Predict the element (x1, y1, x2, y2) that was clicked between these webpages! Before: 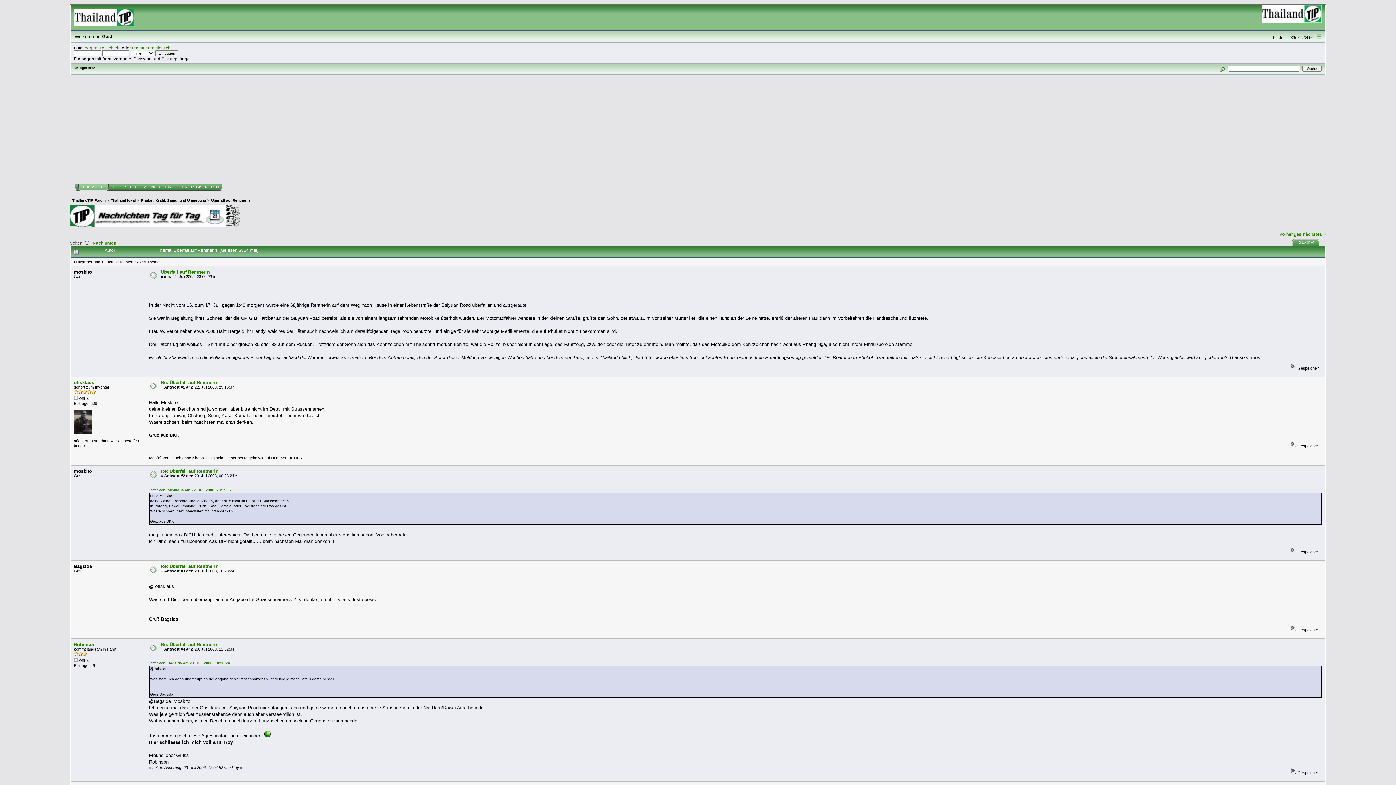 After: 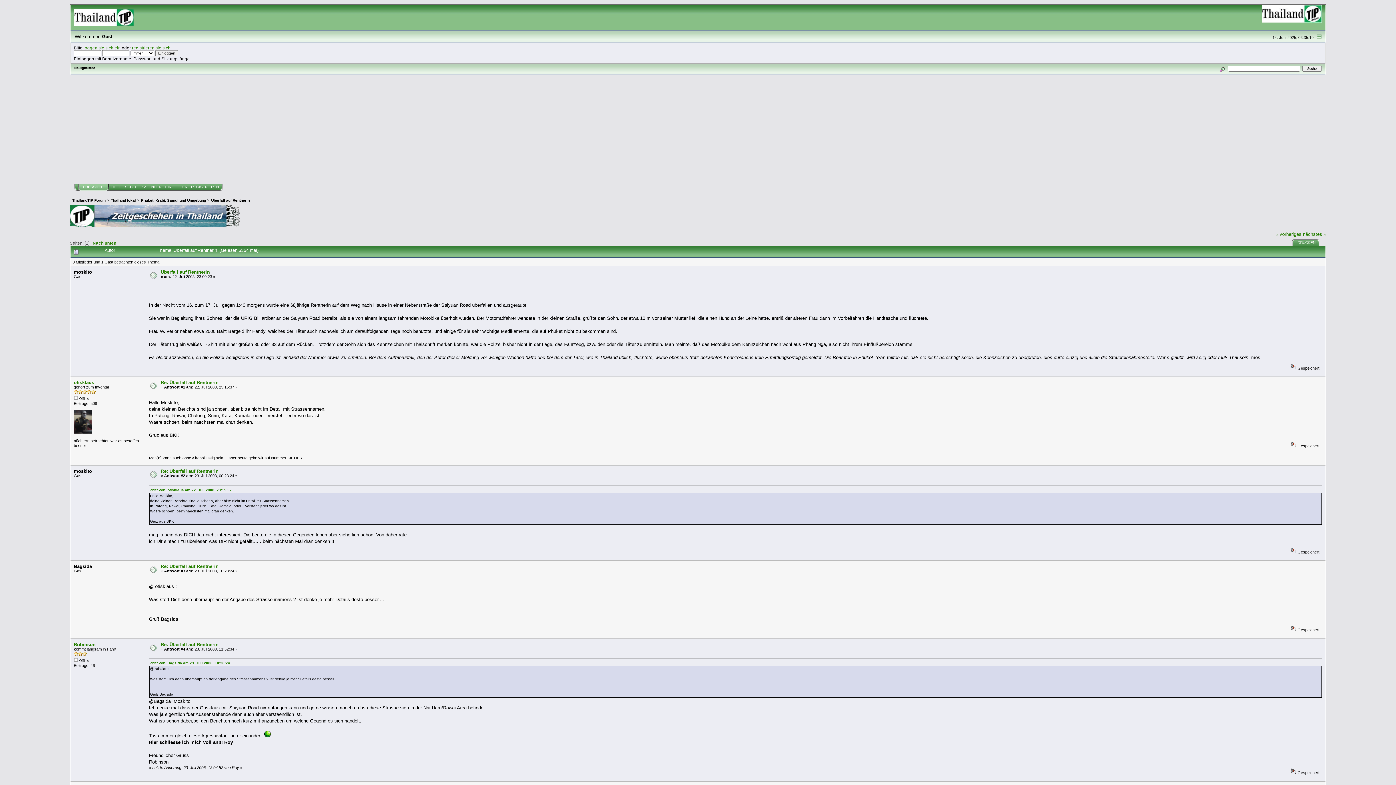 Action: bbox: (211, 198, 249, 202) label: Überfall auf Rentnerin